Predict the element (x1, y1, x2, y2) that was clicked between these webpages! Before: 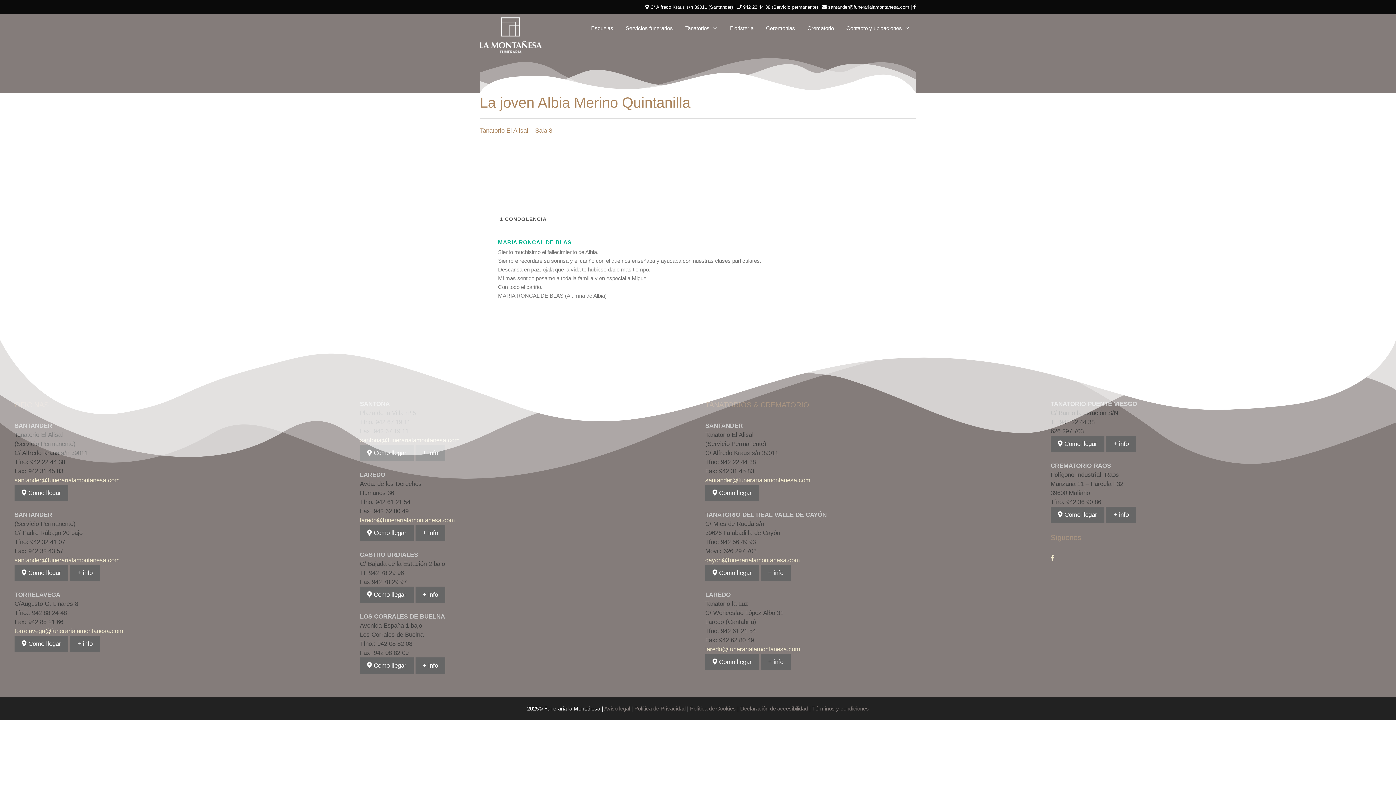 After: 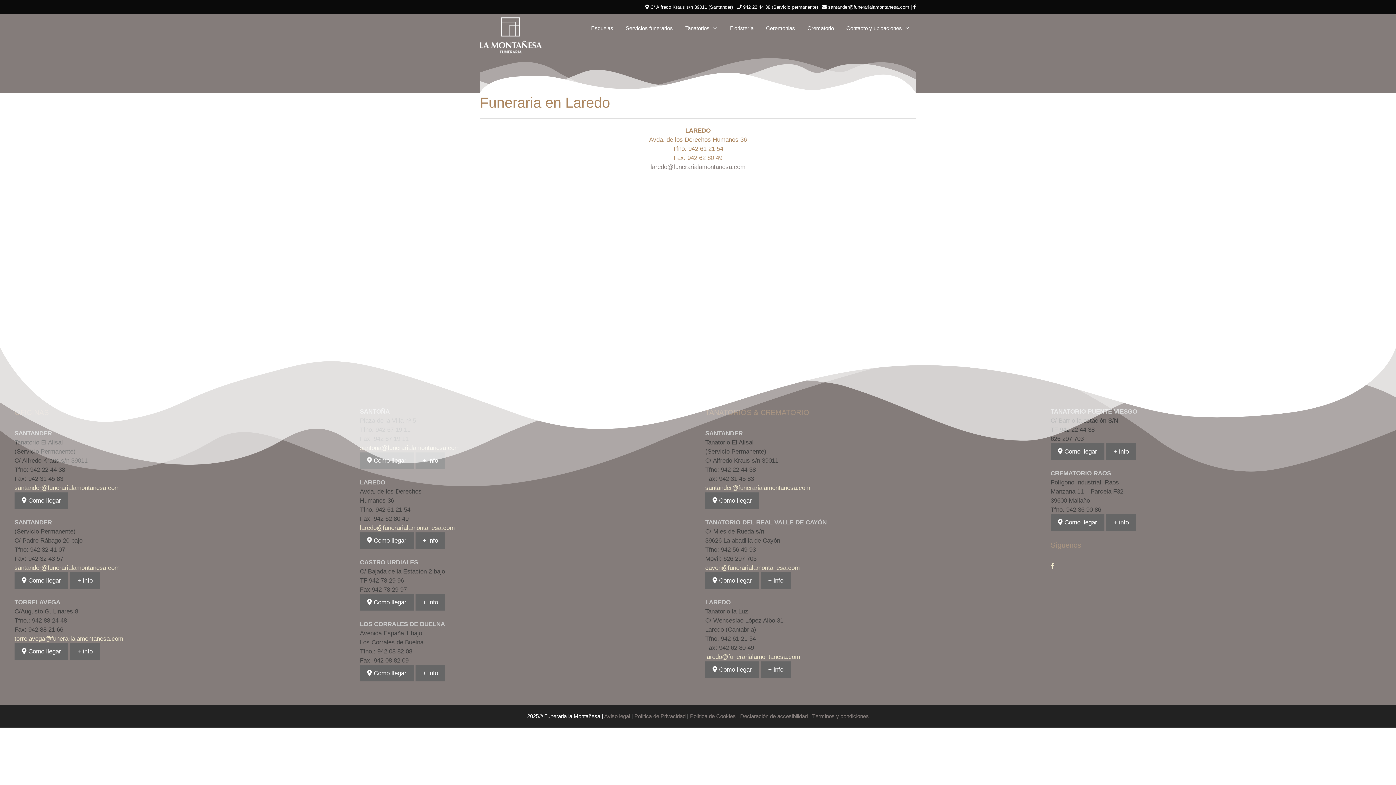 Action: label: + info bbox: (415, 525, 445, 541)